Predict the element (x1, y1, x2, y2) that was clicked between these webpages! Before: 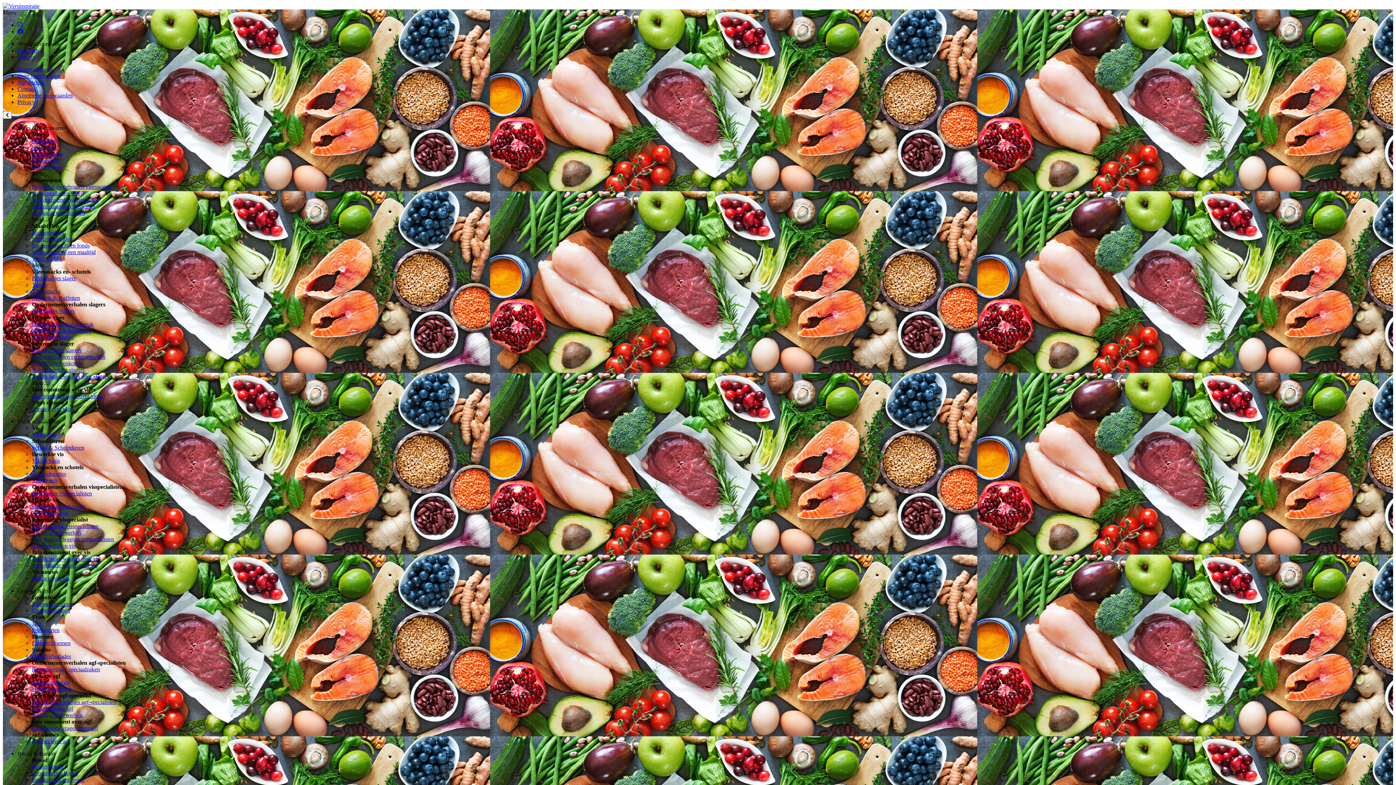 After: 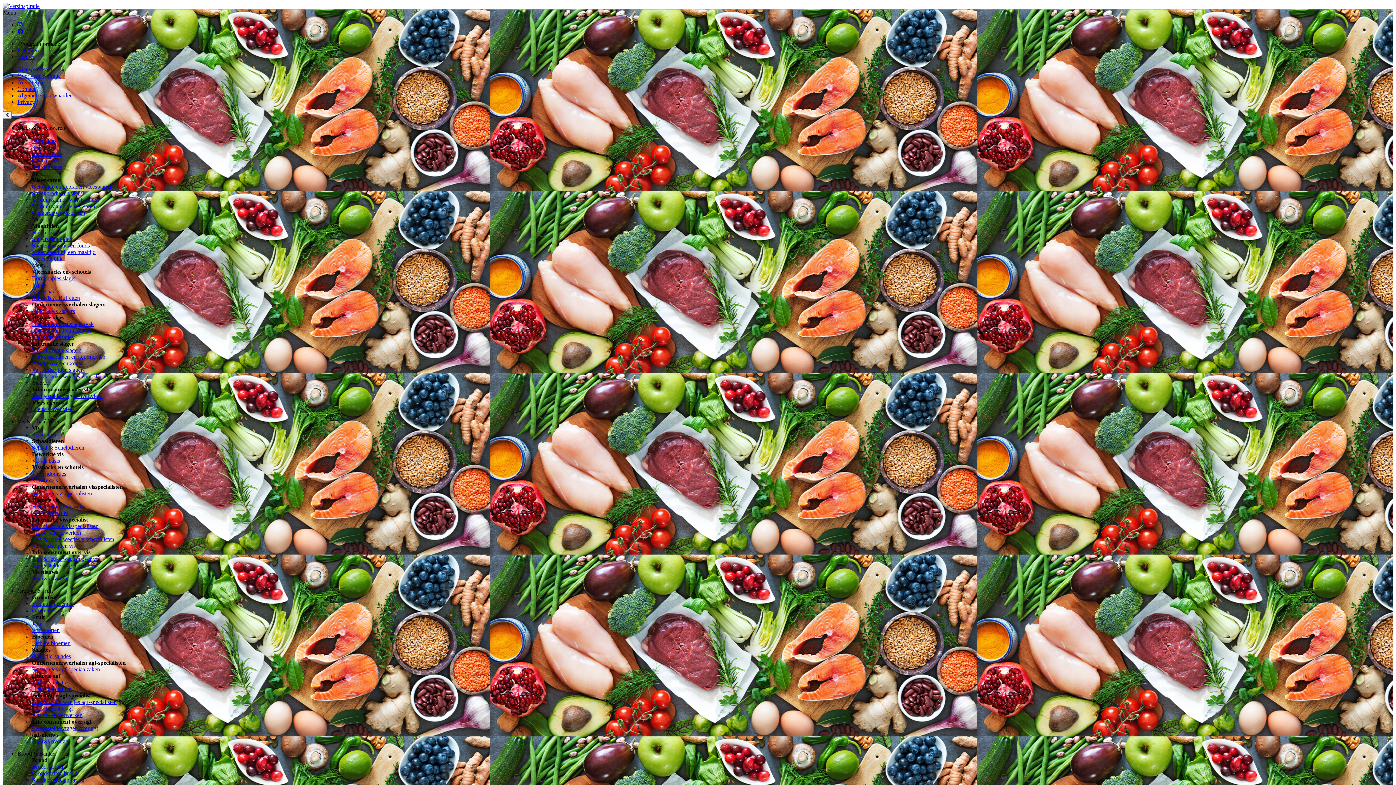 Action: bbox: (32, 196, 98, 202) label: Verduurzaamde worstsoorten